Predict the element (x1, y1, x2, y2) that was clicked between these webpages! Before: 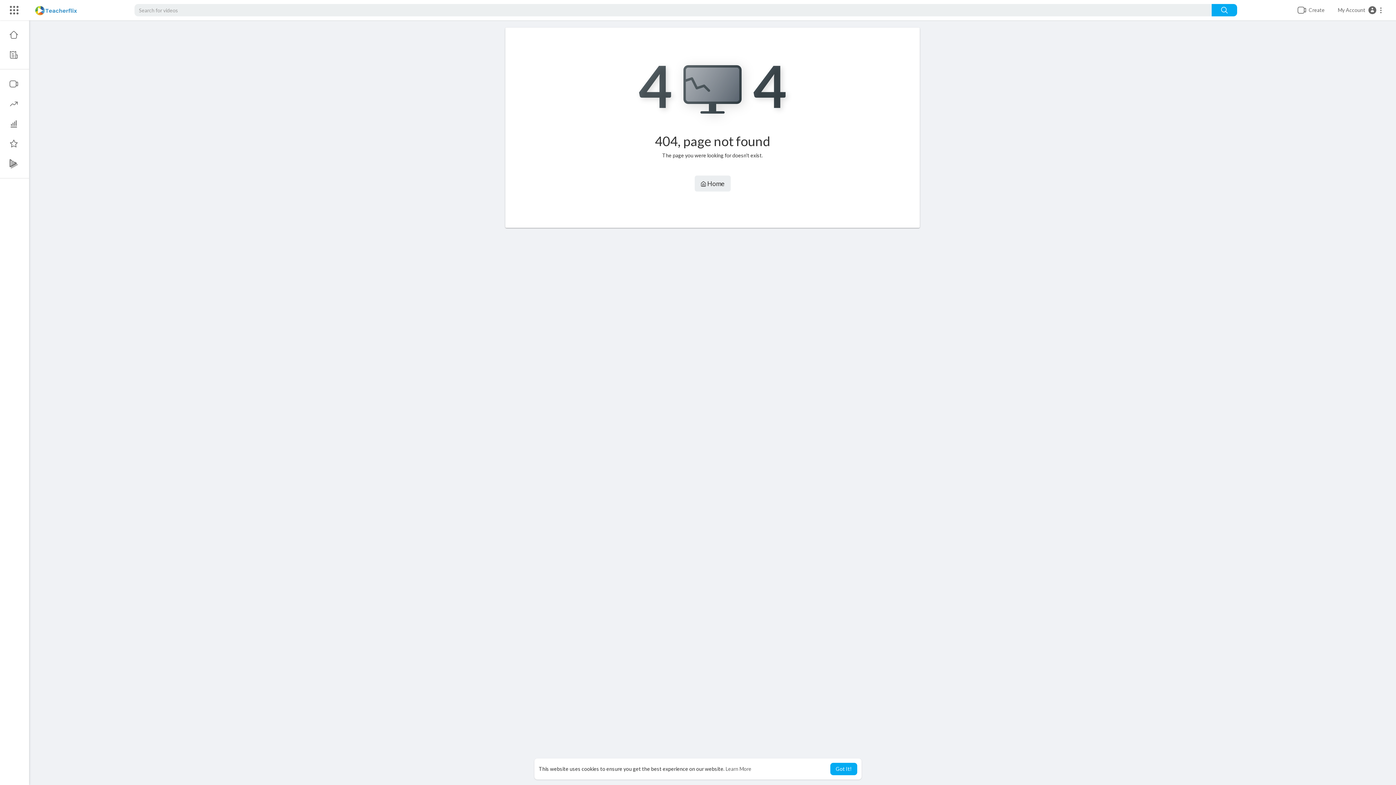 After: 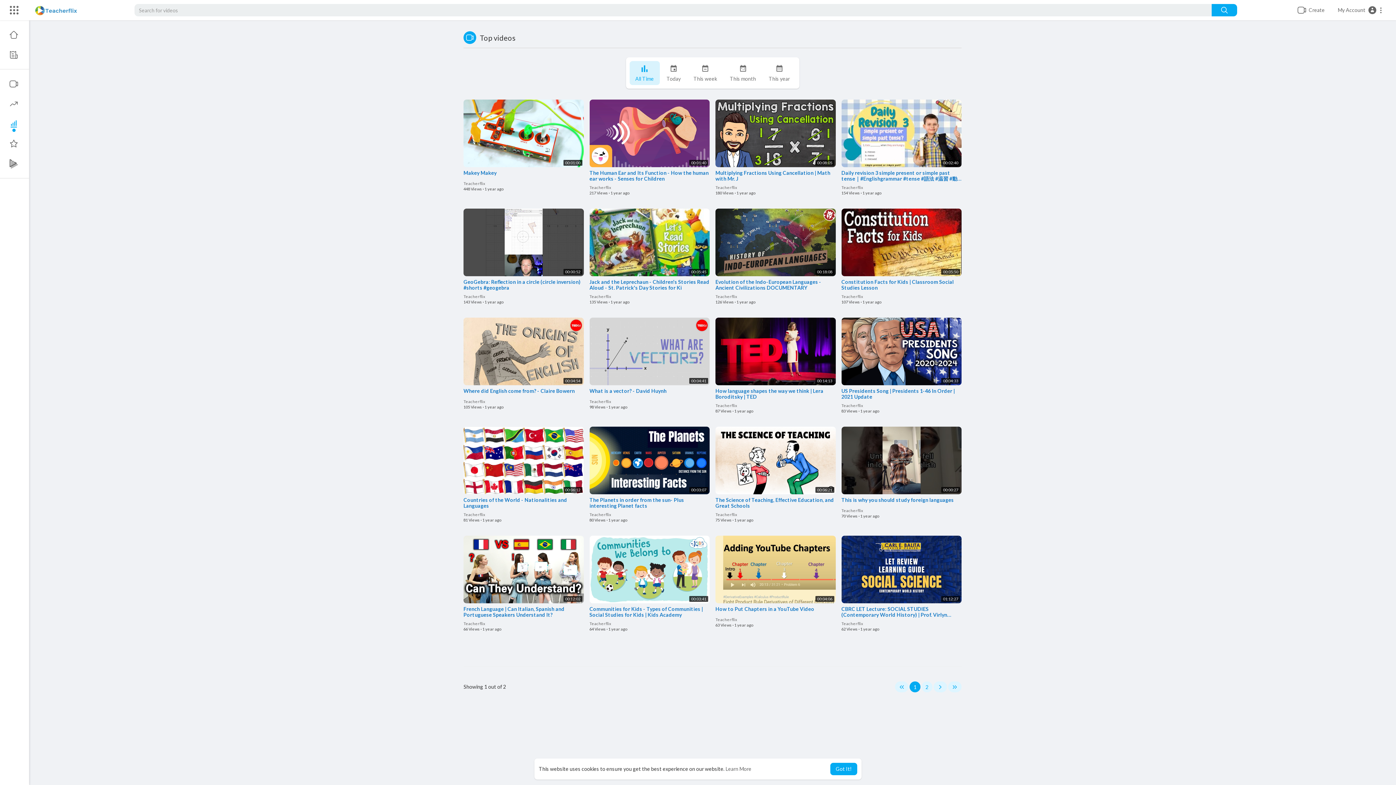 Action: bbox: (0, 113, 29, 133)